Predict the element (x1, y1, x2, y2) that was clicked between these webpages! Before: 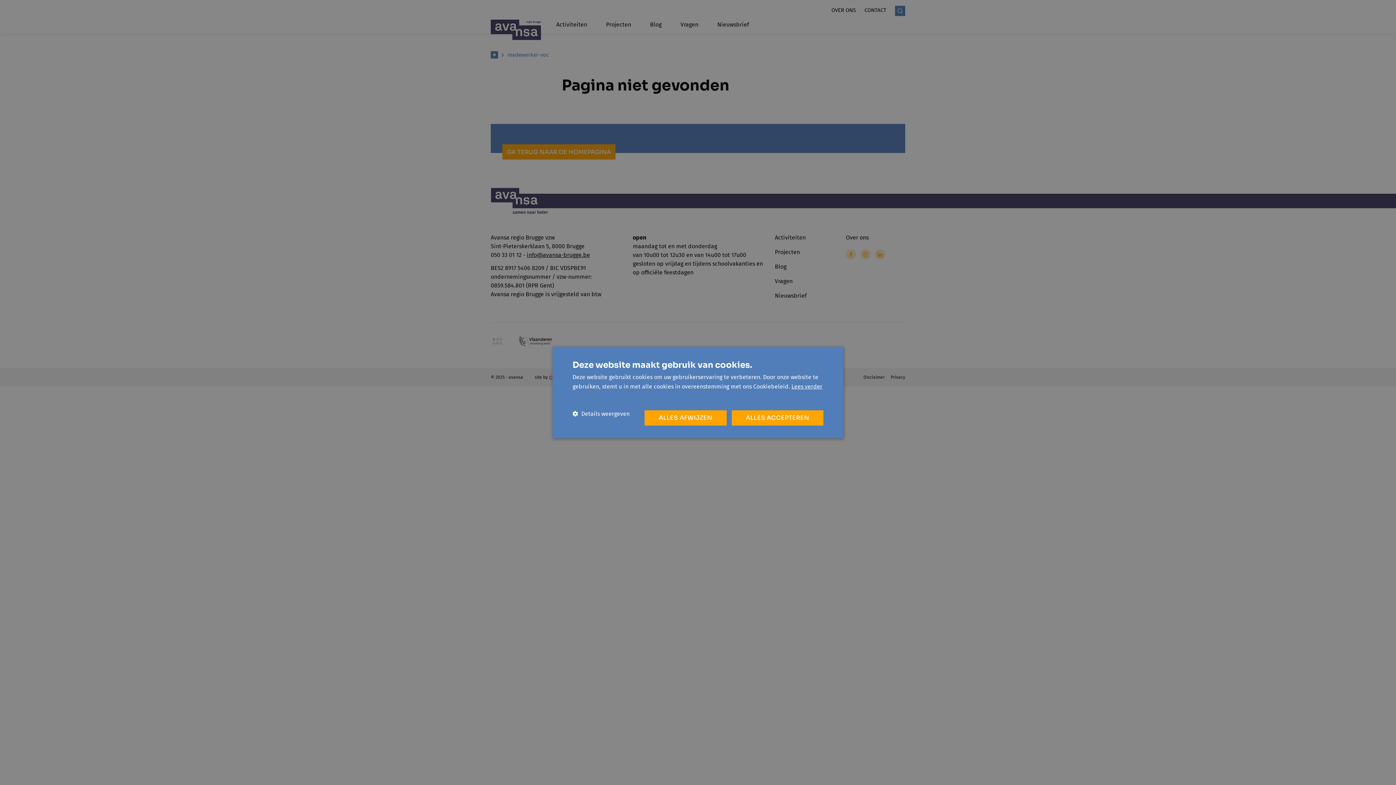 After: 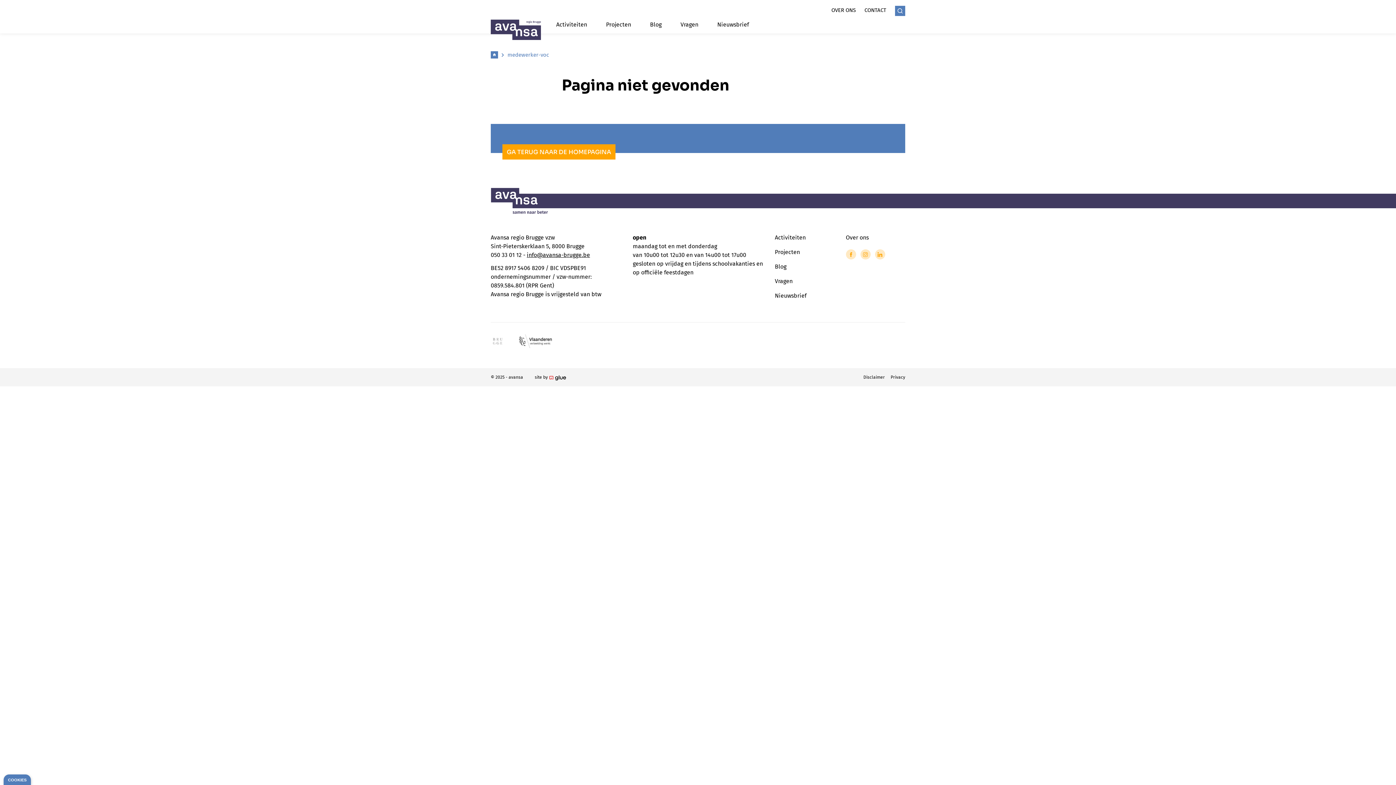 Action: bbox: (731, 410, 823, 425) label: ALLES ACCEPTEREN